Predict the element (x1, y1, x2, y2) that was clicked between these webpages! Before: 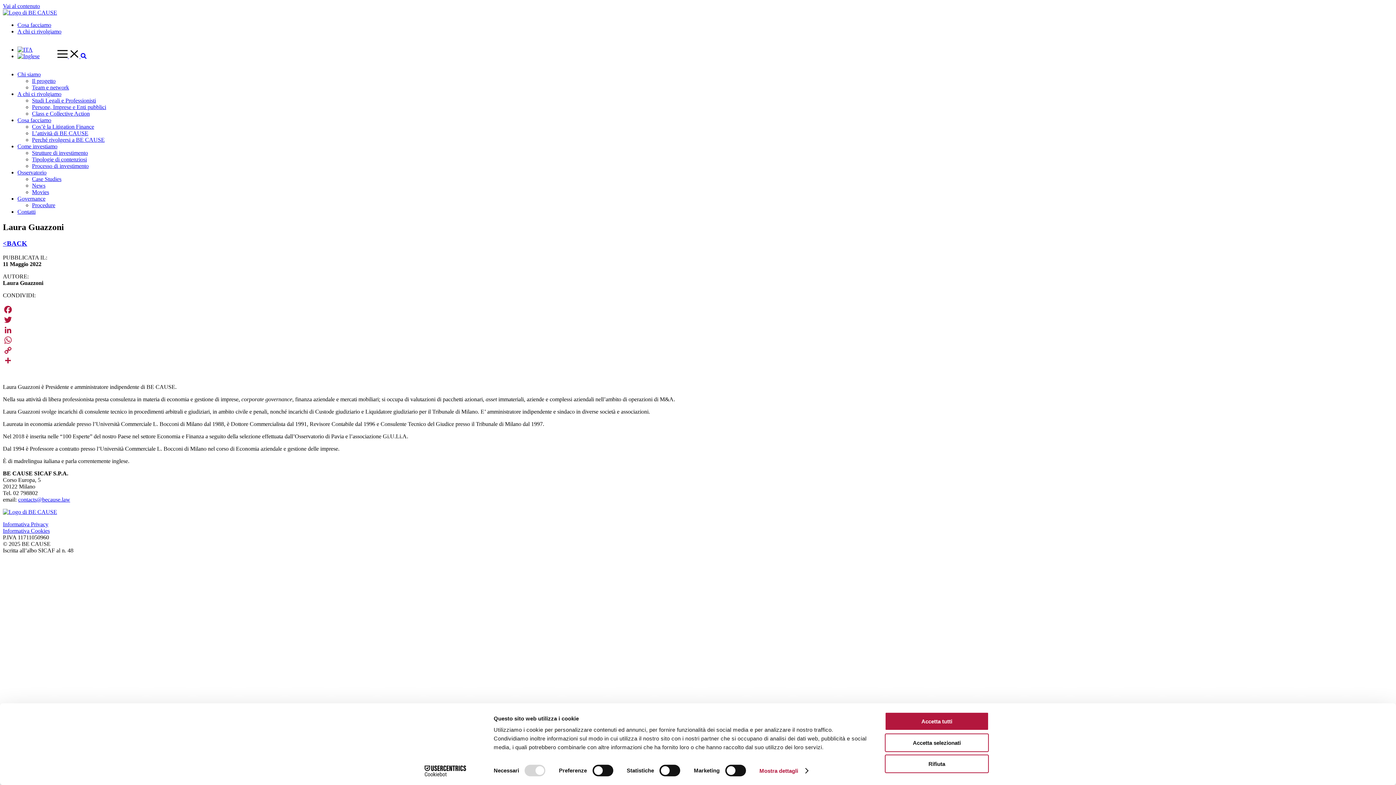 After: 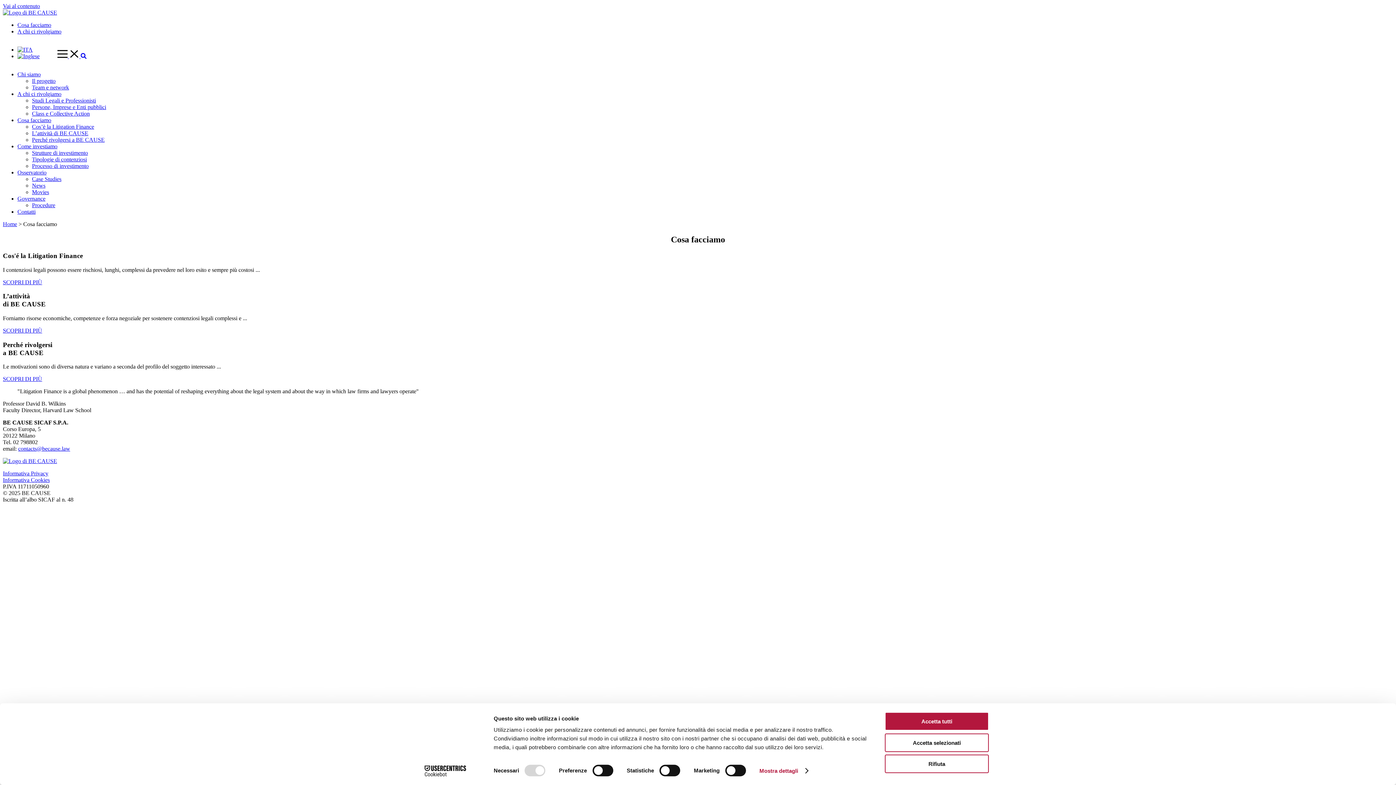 Action: label: Cosa facciamo bbox: (17, 117, 51, 123)